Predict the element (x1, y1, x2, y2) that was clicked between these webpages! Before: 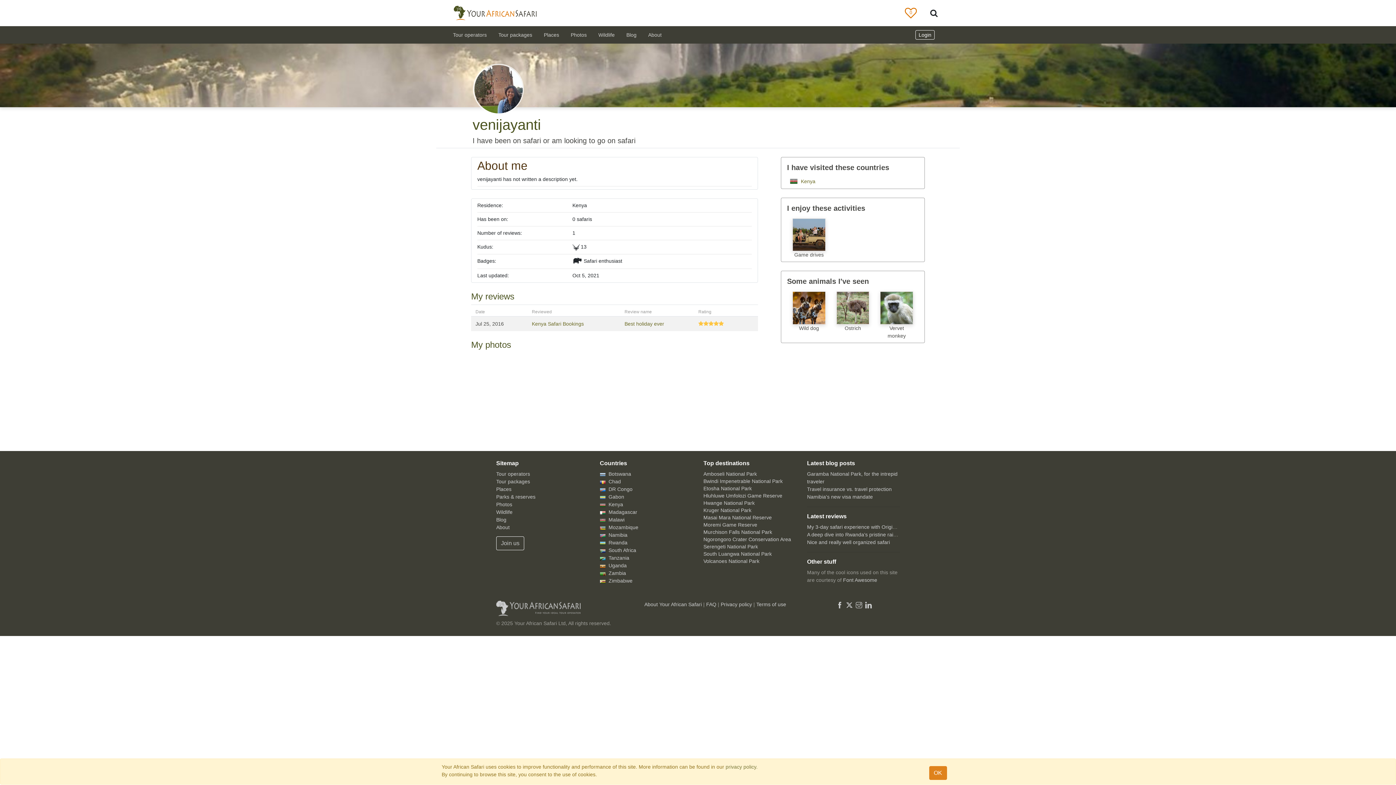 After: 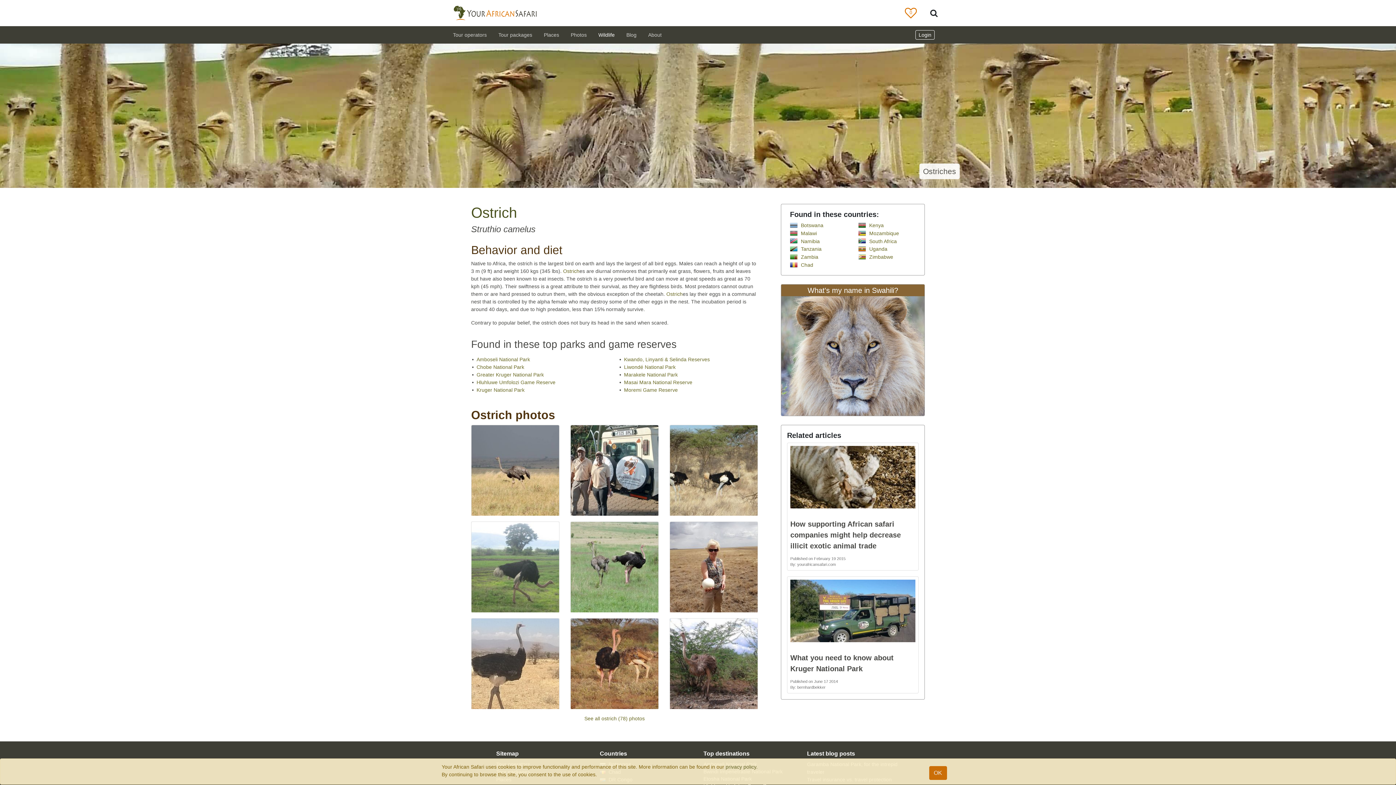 Action: label:  Ostrich bbox: (836, 304, 869, 331)